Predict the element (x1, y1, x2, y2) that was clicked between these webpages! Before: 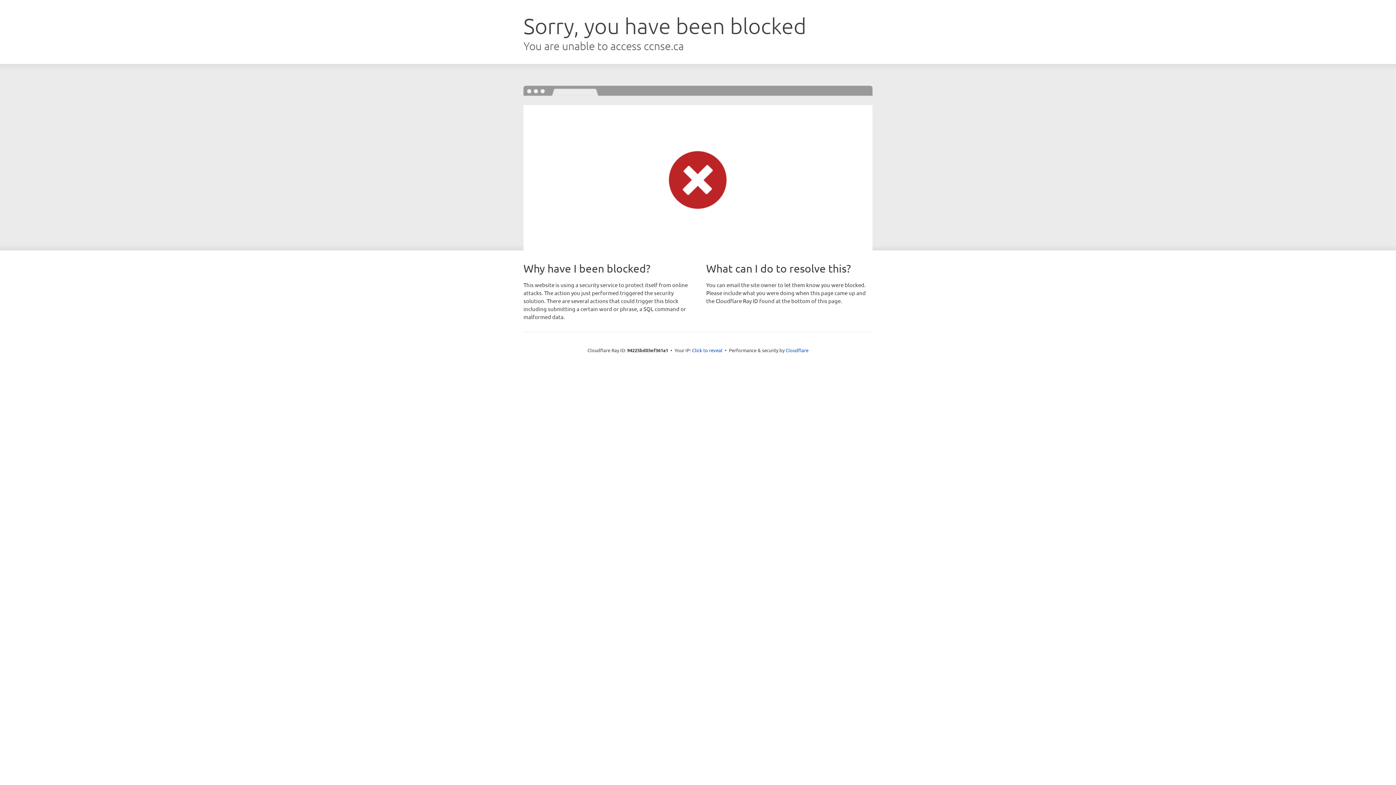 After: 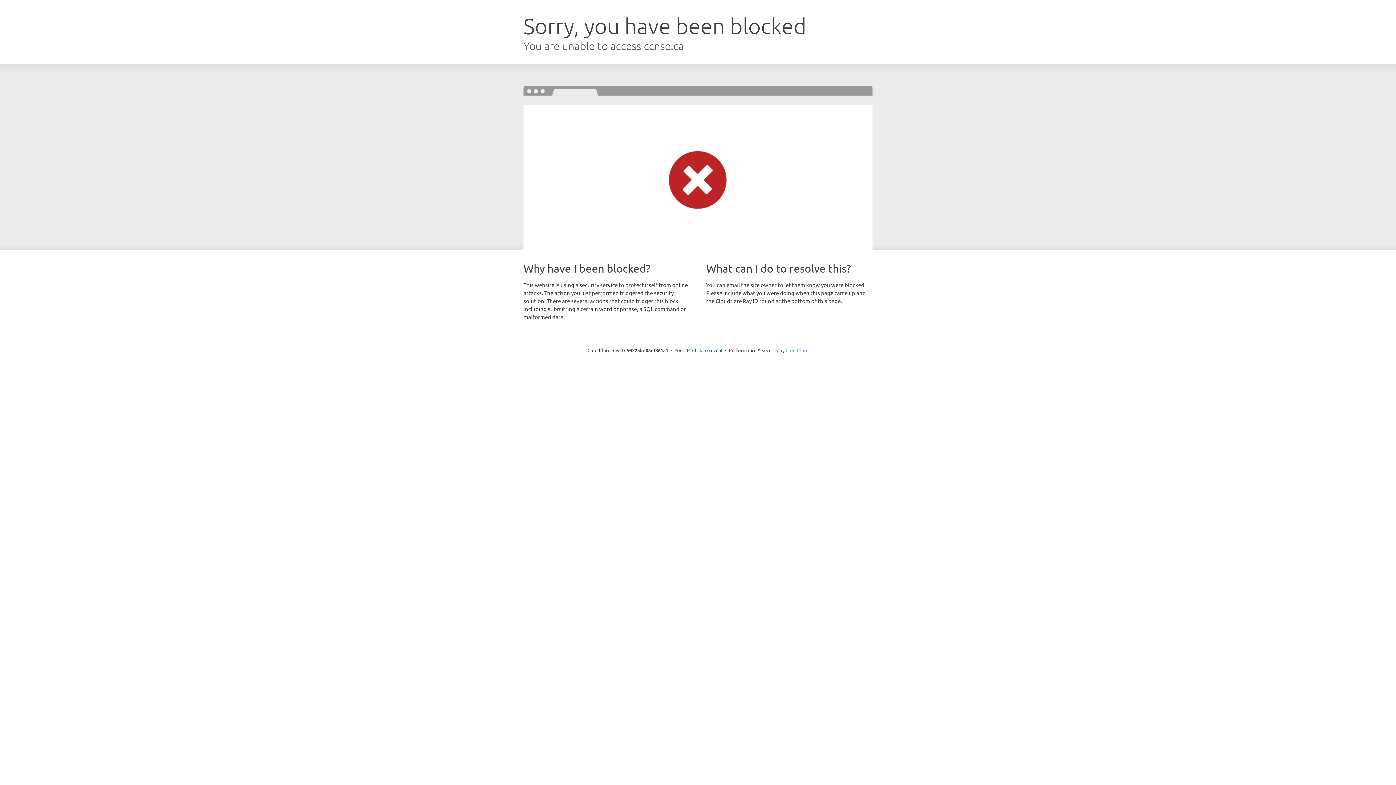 Action: bbox: (785, 347, 808, 353) label: Cloudflare